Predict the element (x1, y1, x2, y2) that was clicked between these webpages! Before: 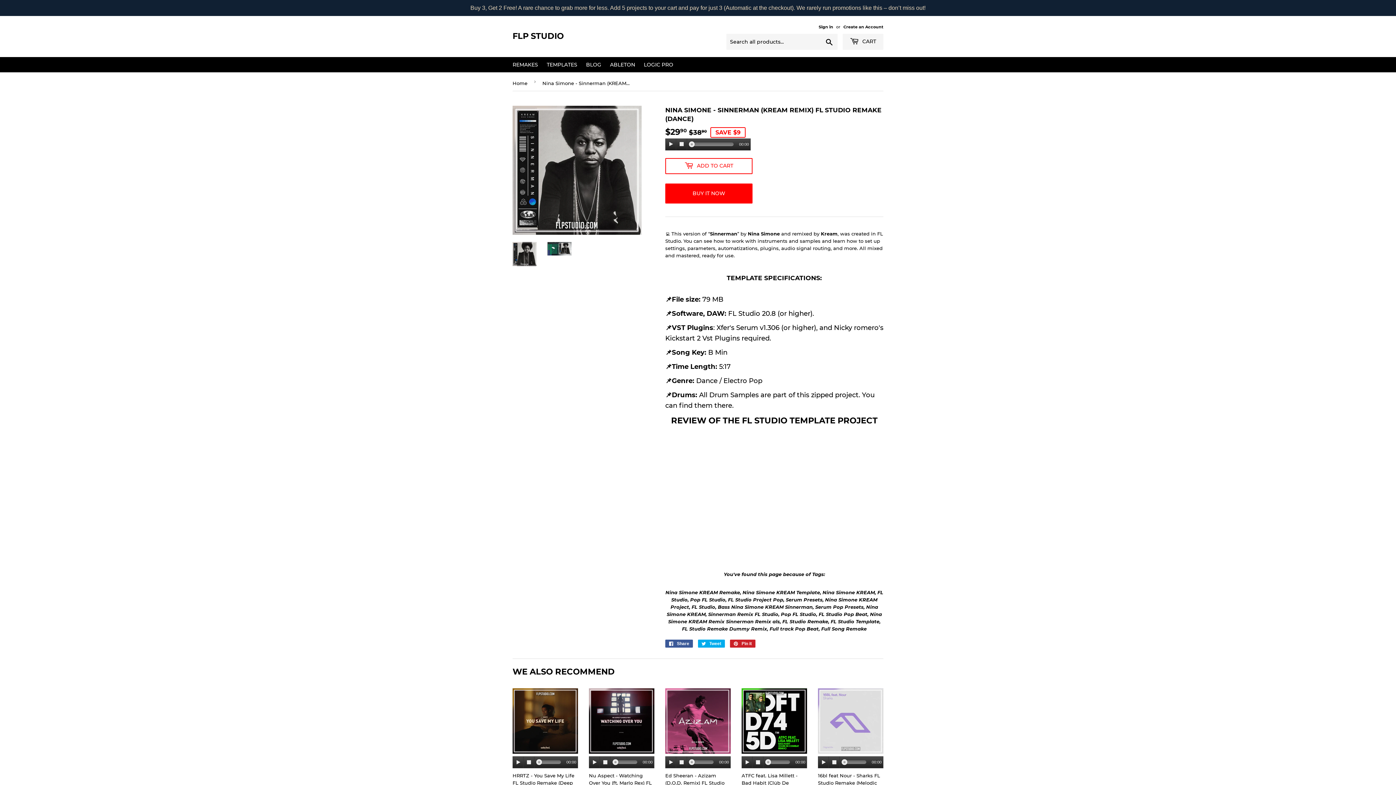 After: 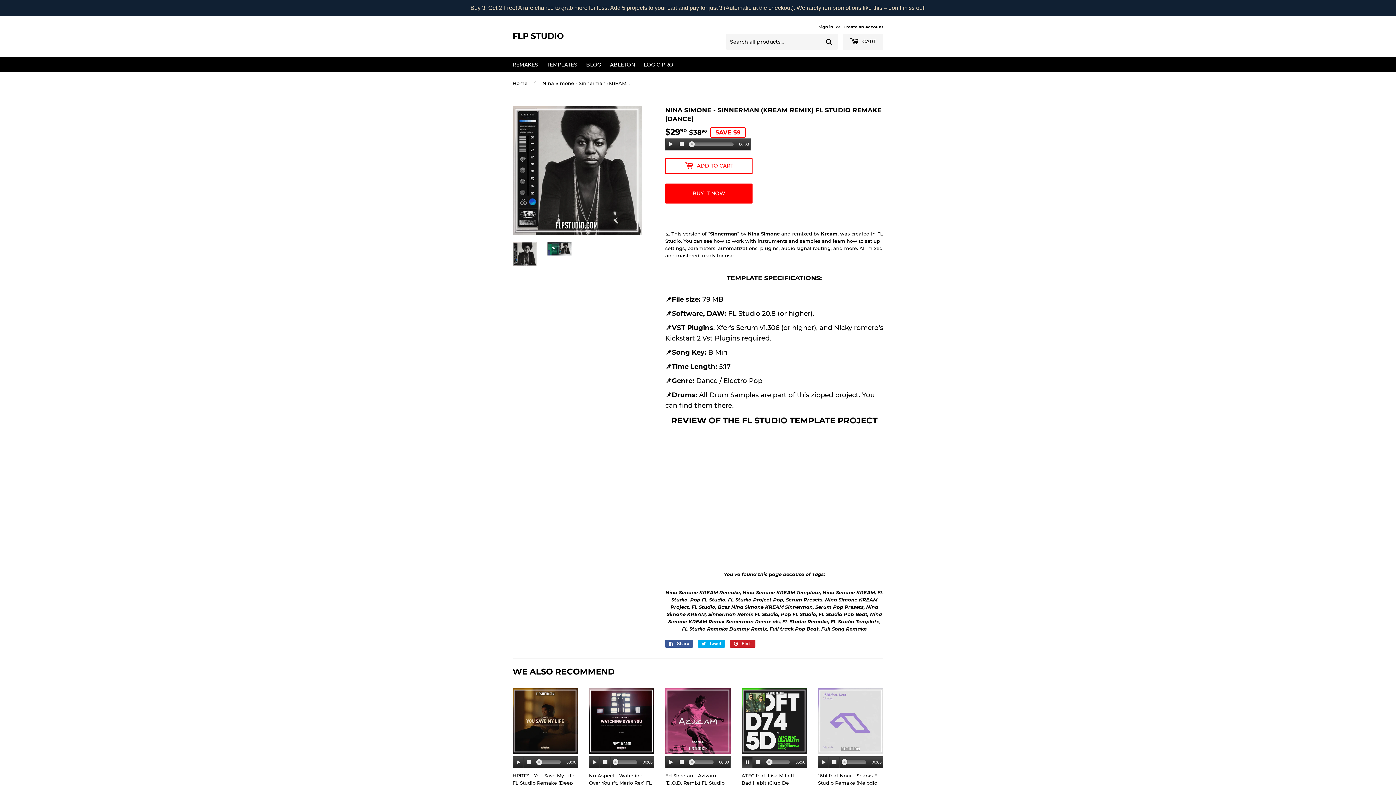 Action: label: Play bbox: (742, 757, 753, 768)